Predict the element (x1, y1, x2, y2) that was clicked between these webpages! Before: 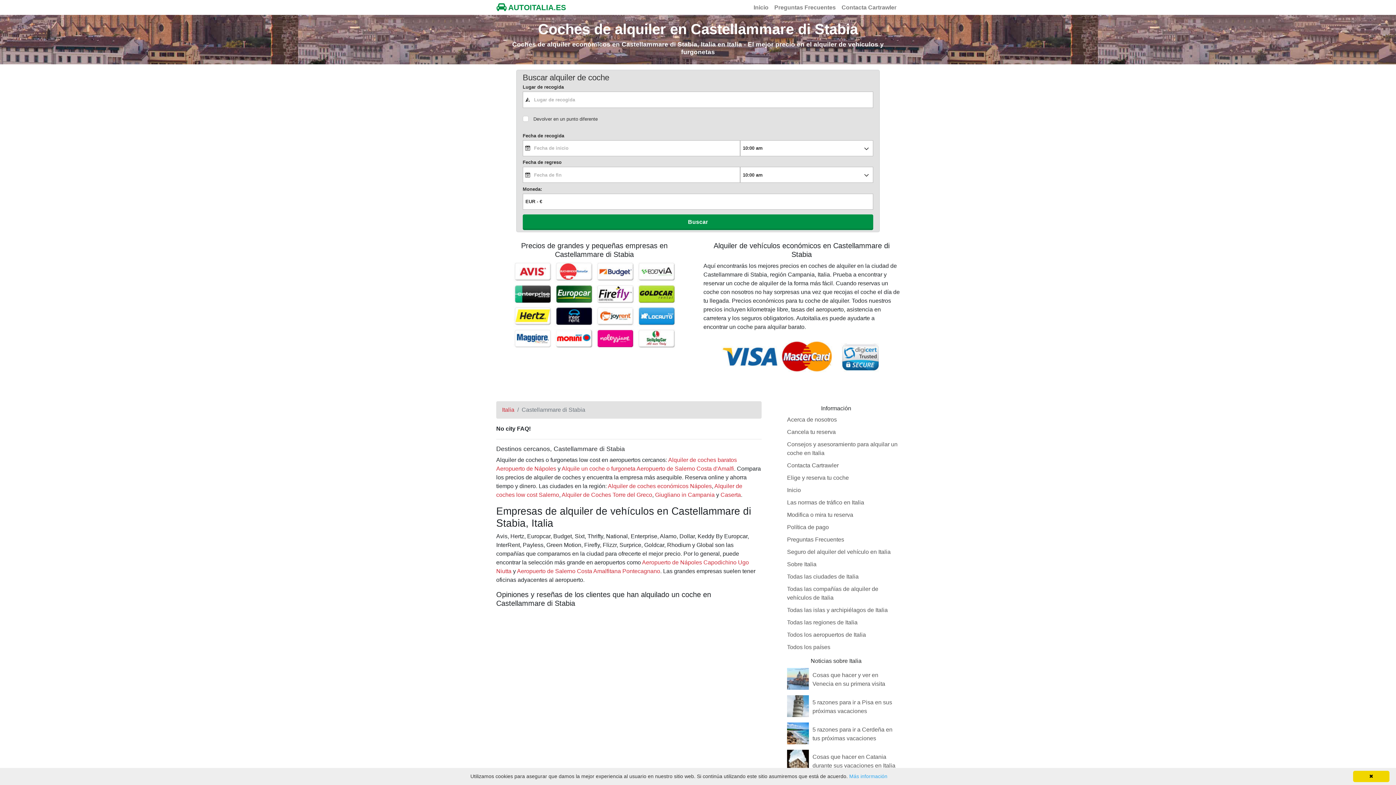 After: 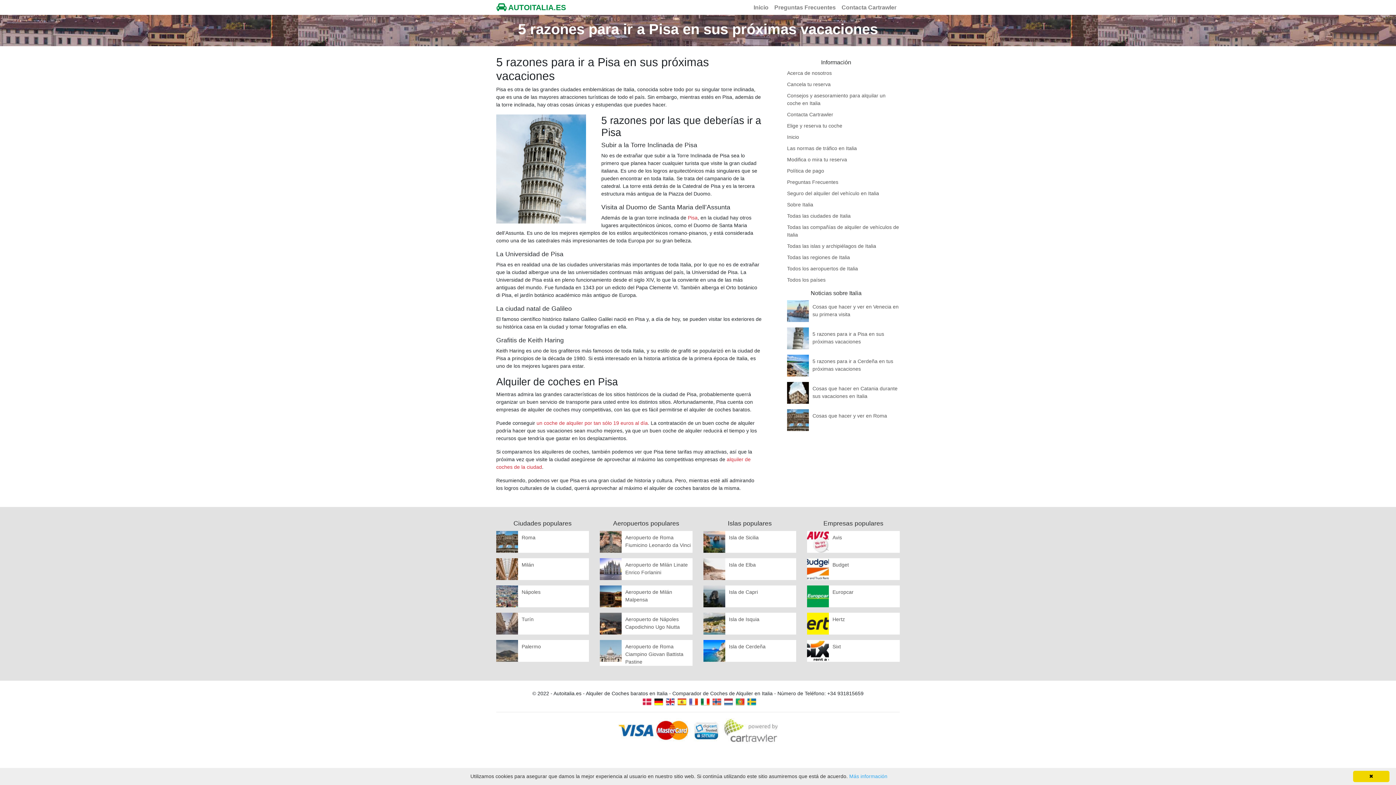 Action: bbox: (787, 702, 812, 709)